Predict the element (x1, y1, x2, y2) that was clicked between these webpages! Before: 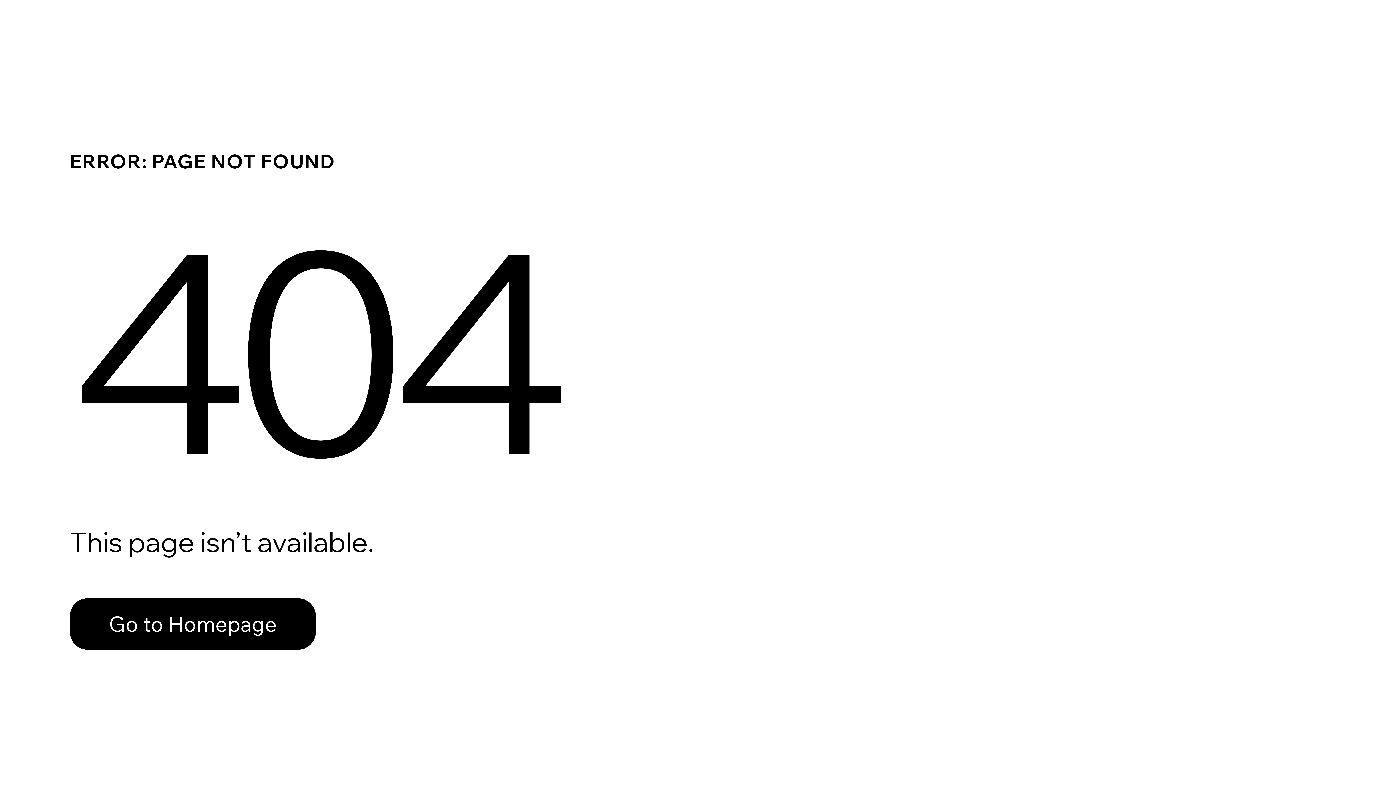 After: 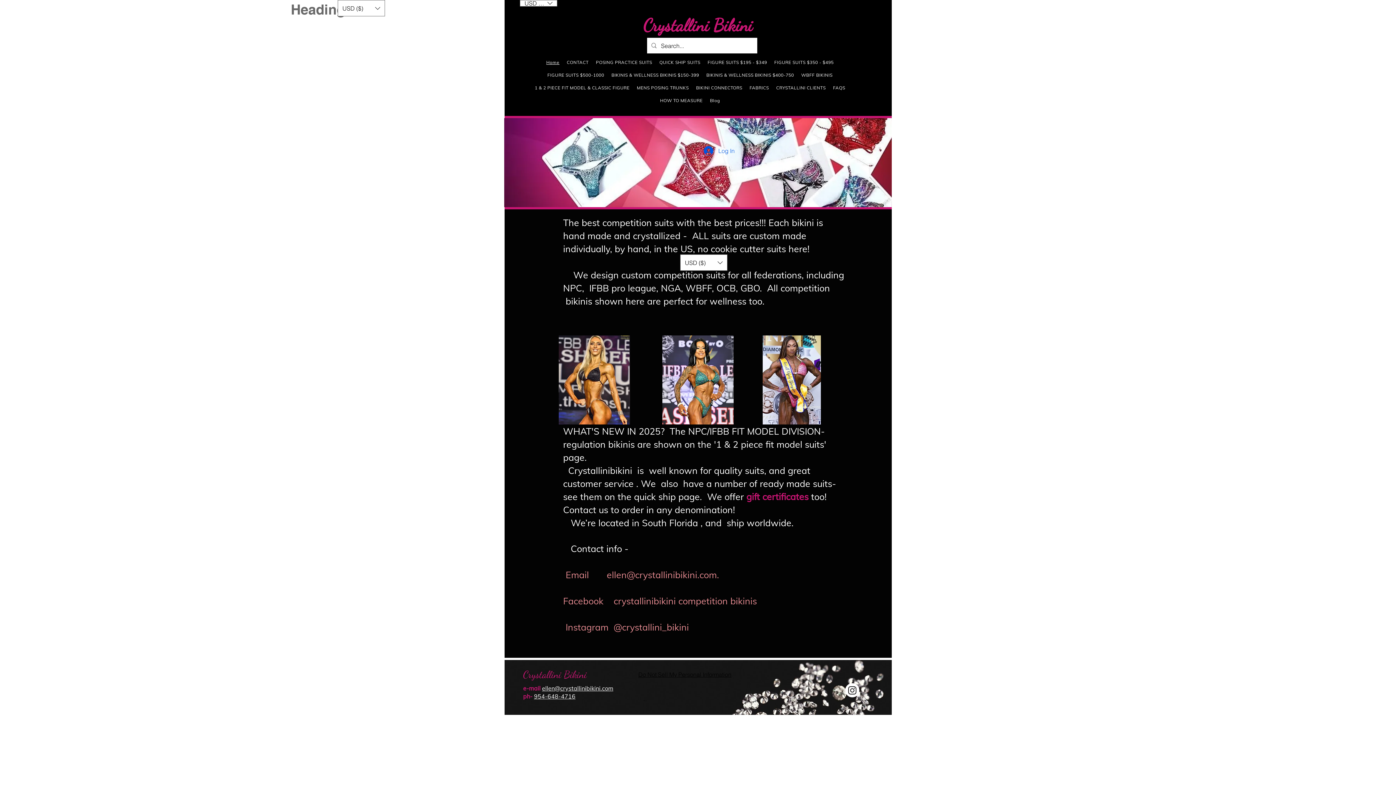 Action: label: Go to Homepage bbox: (69, 598, 316, 650)